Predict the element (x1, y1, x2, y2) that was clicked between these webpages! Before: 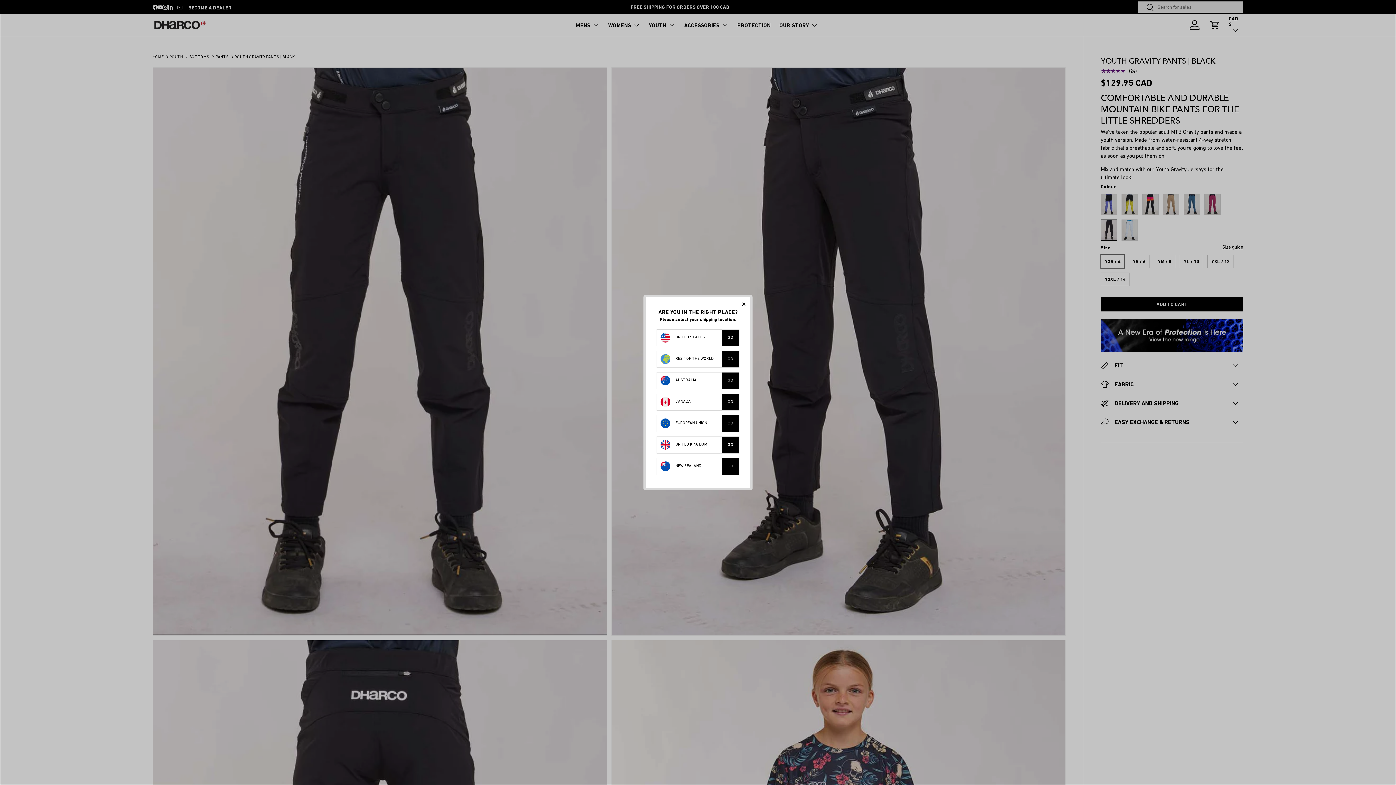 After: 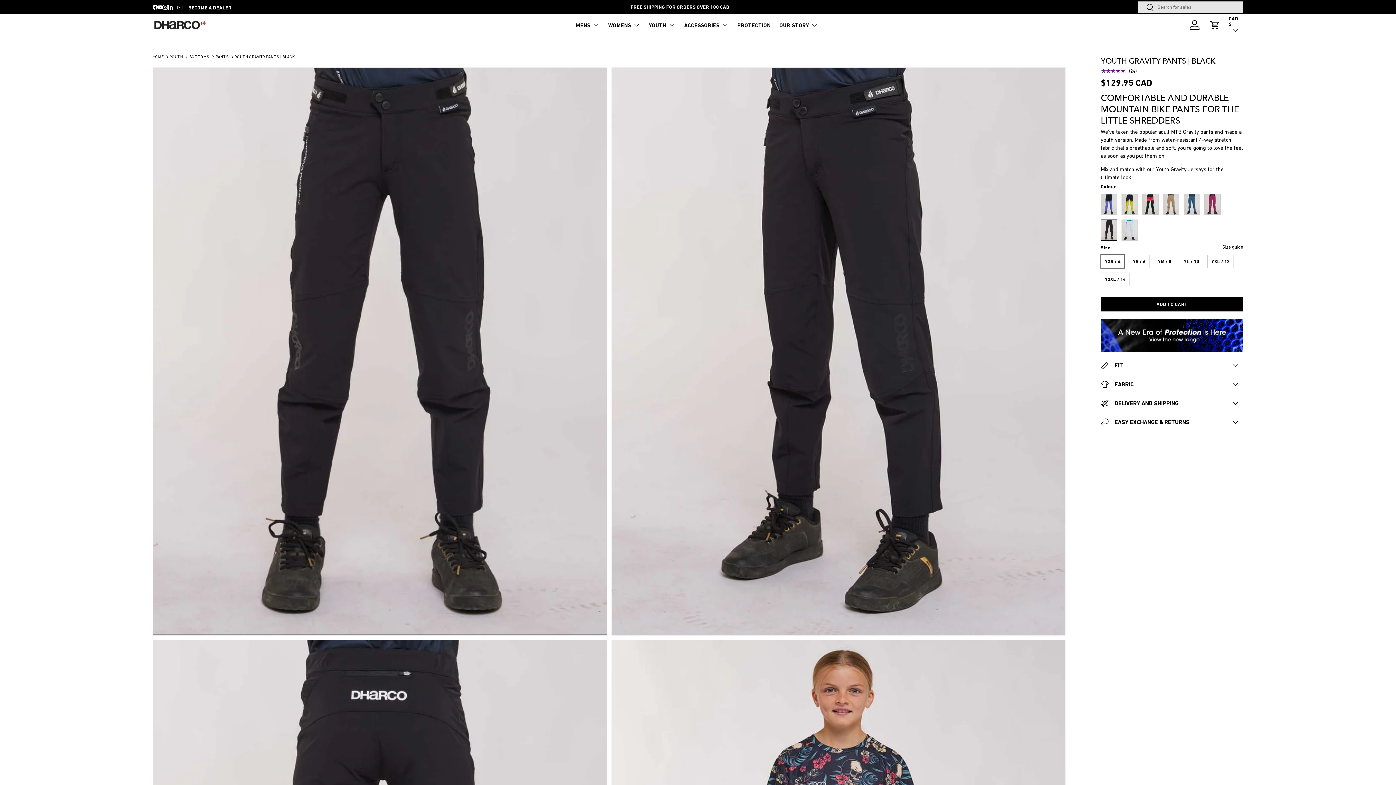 Action: label: CANADA bbox: (656, 393, 739, 410)